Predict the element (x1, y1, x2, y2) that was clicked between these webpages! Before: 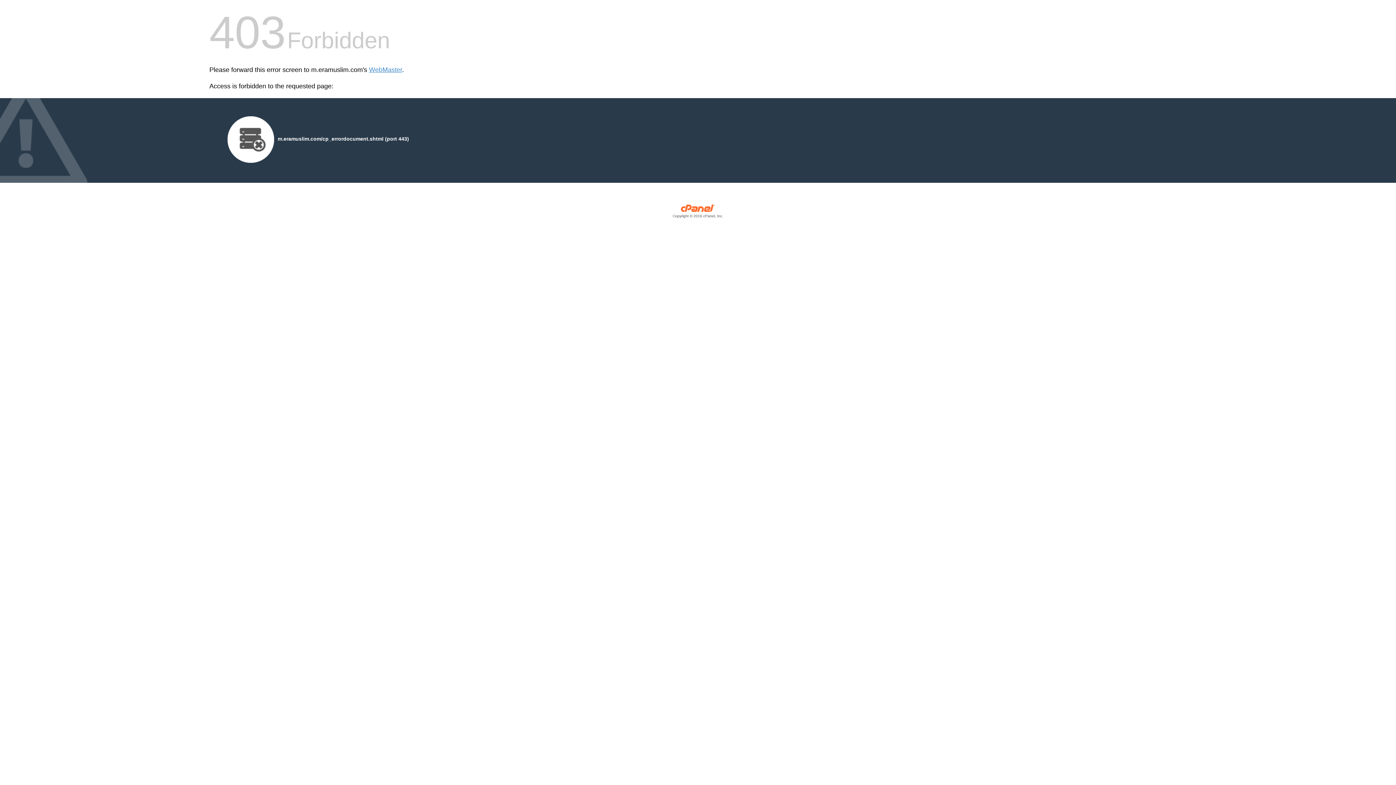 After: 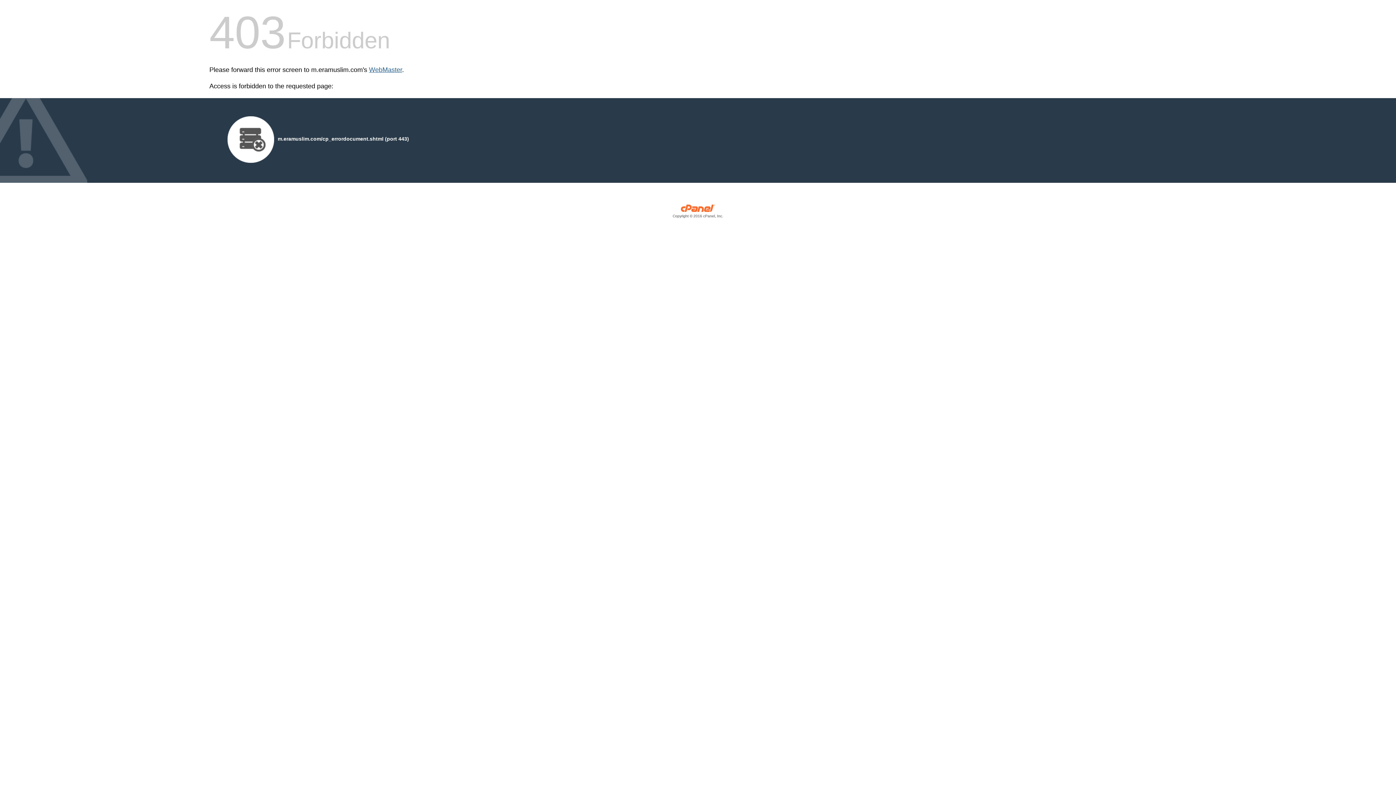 Action: bbox: (369, 66, 402, 73) label: WebMaster